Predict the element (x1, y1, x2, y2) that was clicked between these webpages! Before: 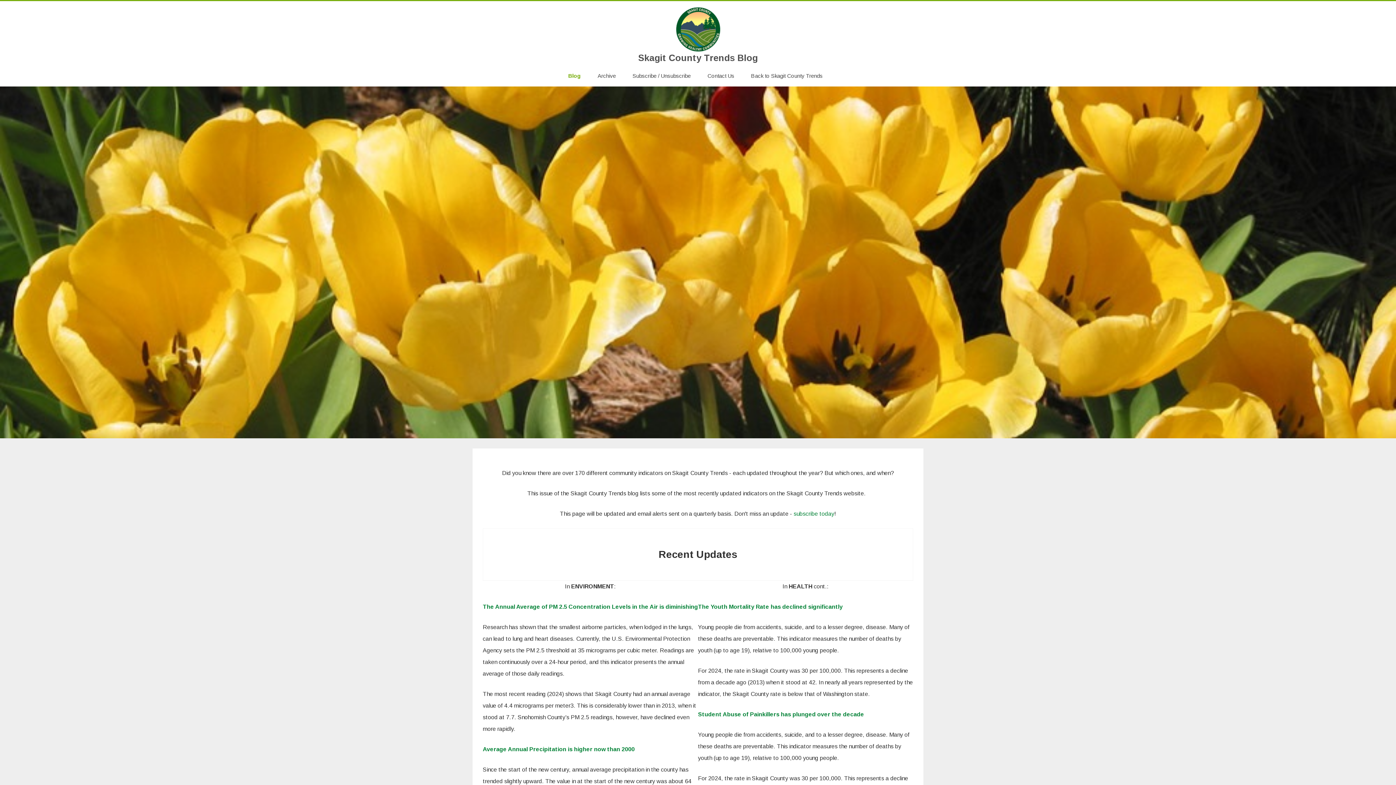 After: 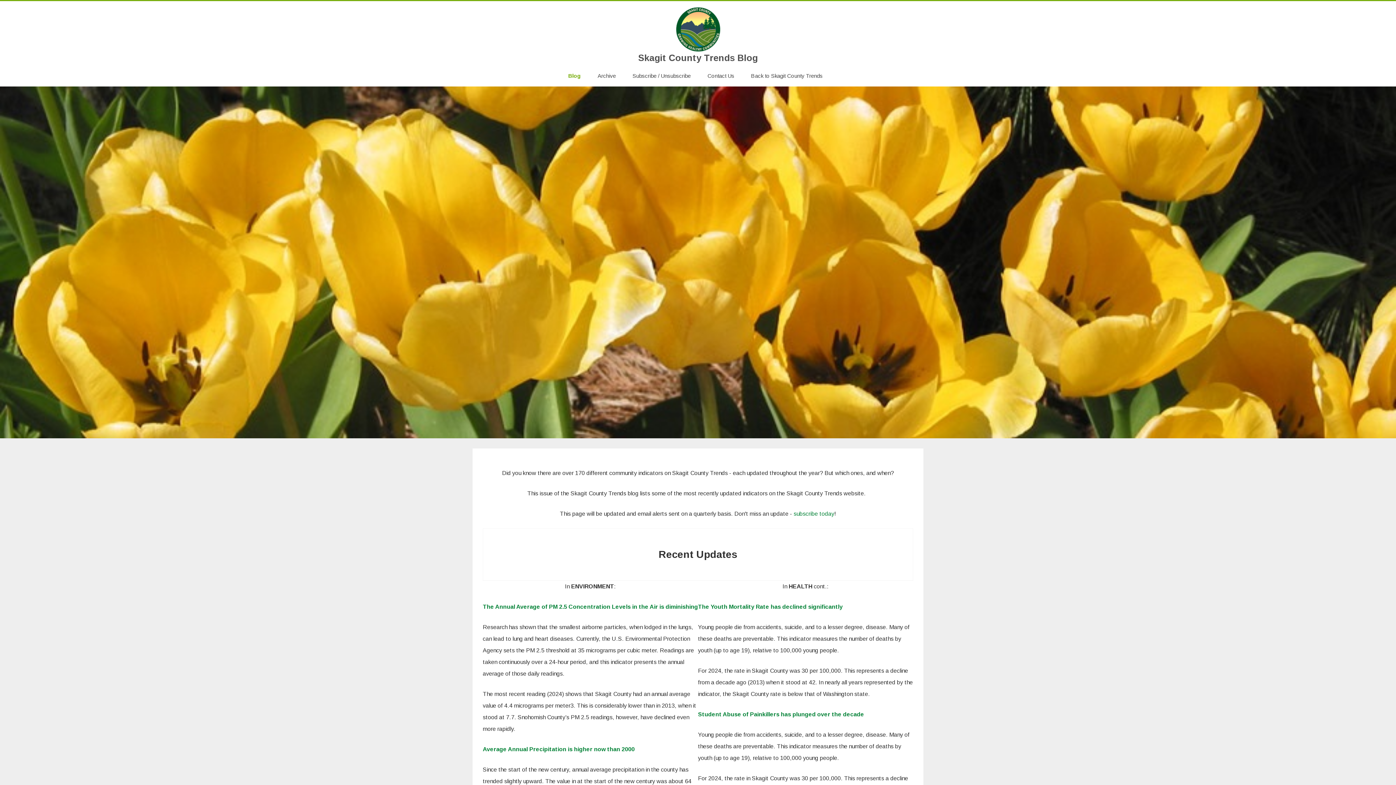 Action: label: Skagit County Trends Blog bbox: (638, 53, 758, 62)